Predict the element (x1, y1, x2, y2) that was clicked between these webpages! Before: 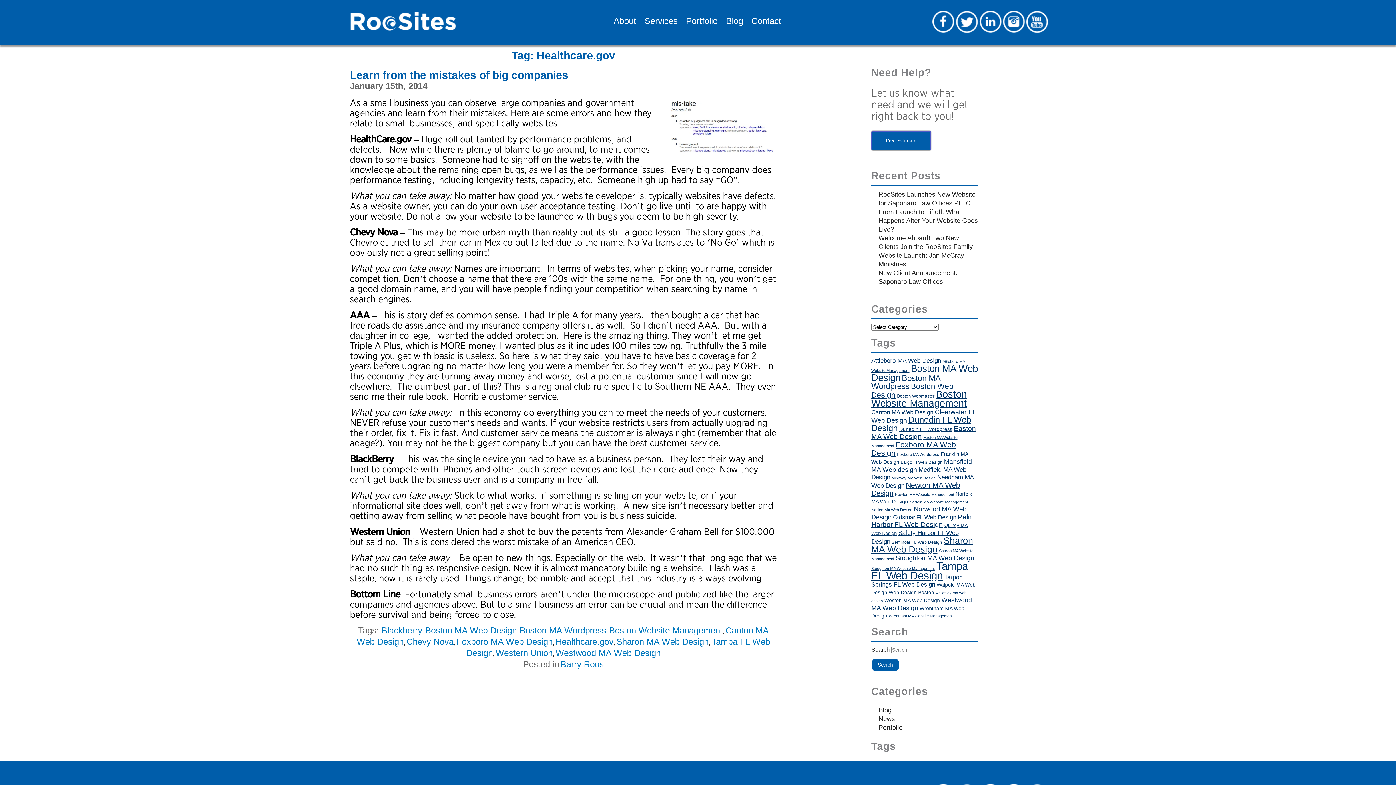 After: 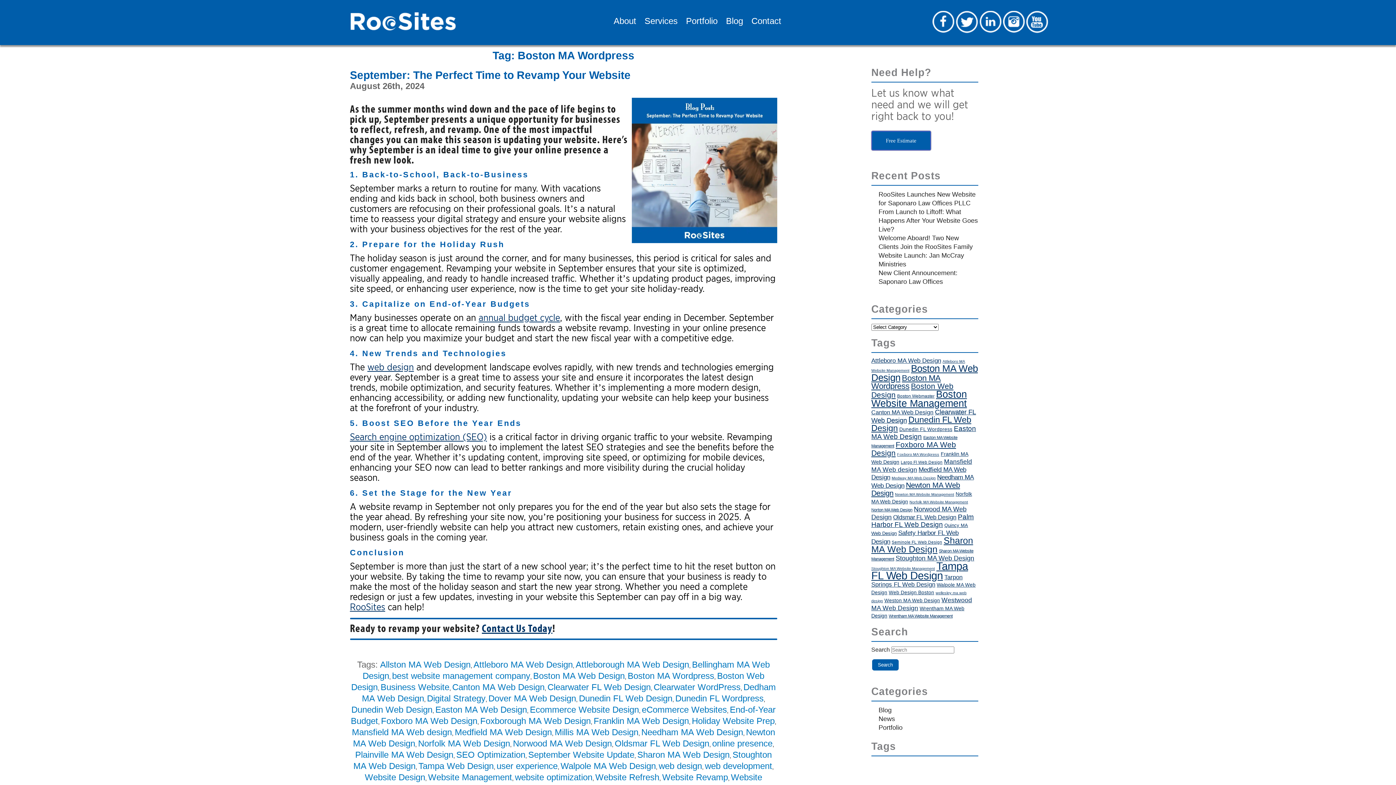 Action: bbox: (519, 625, 606, 635) label: Boston MA Wordpress